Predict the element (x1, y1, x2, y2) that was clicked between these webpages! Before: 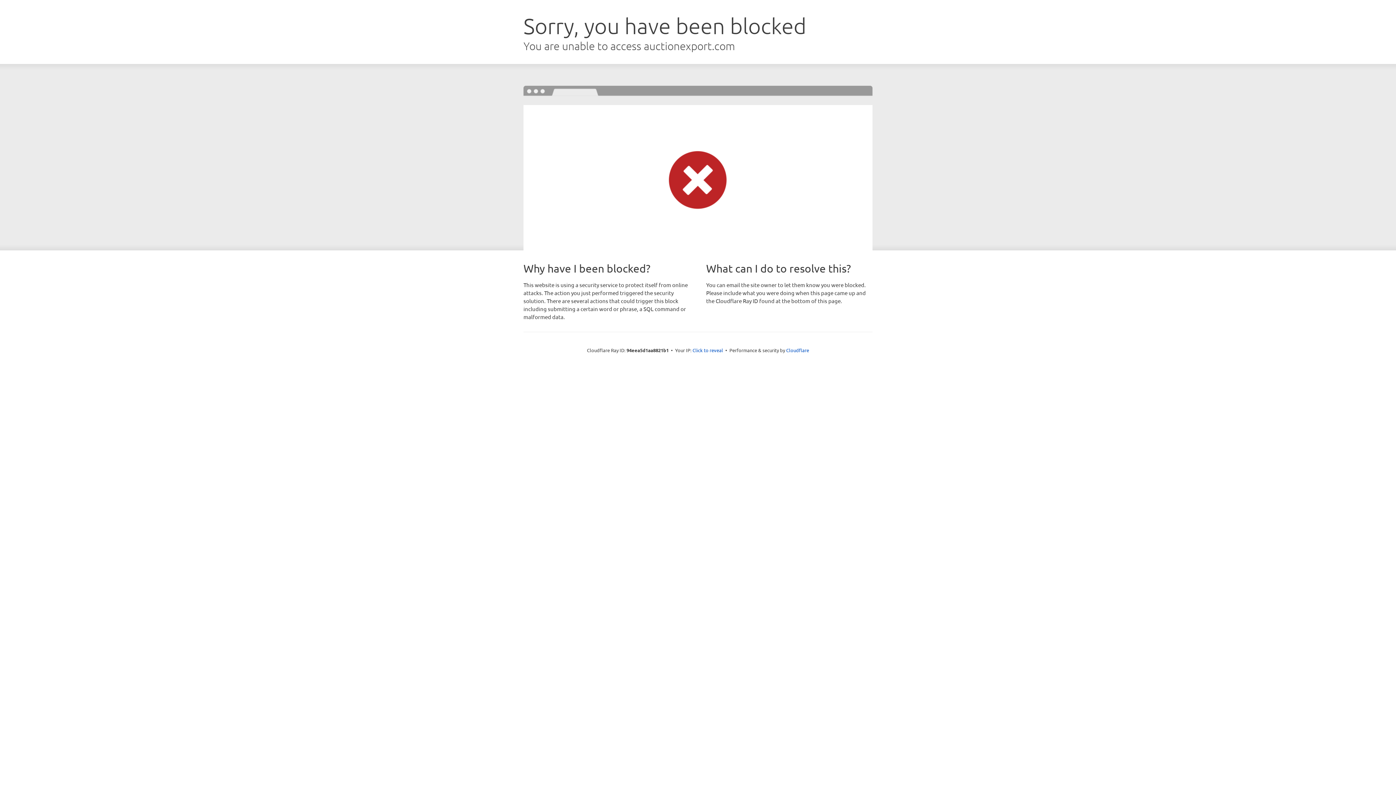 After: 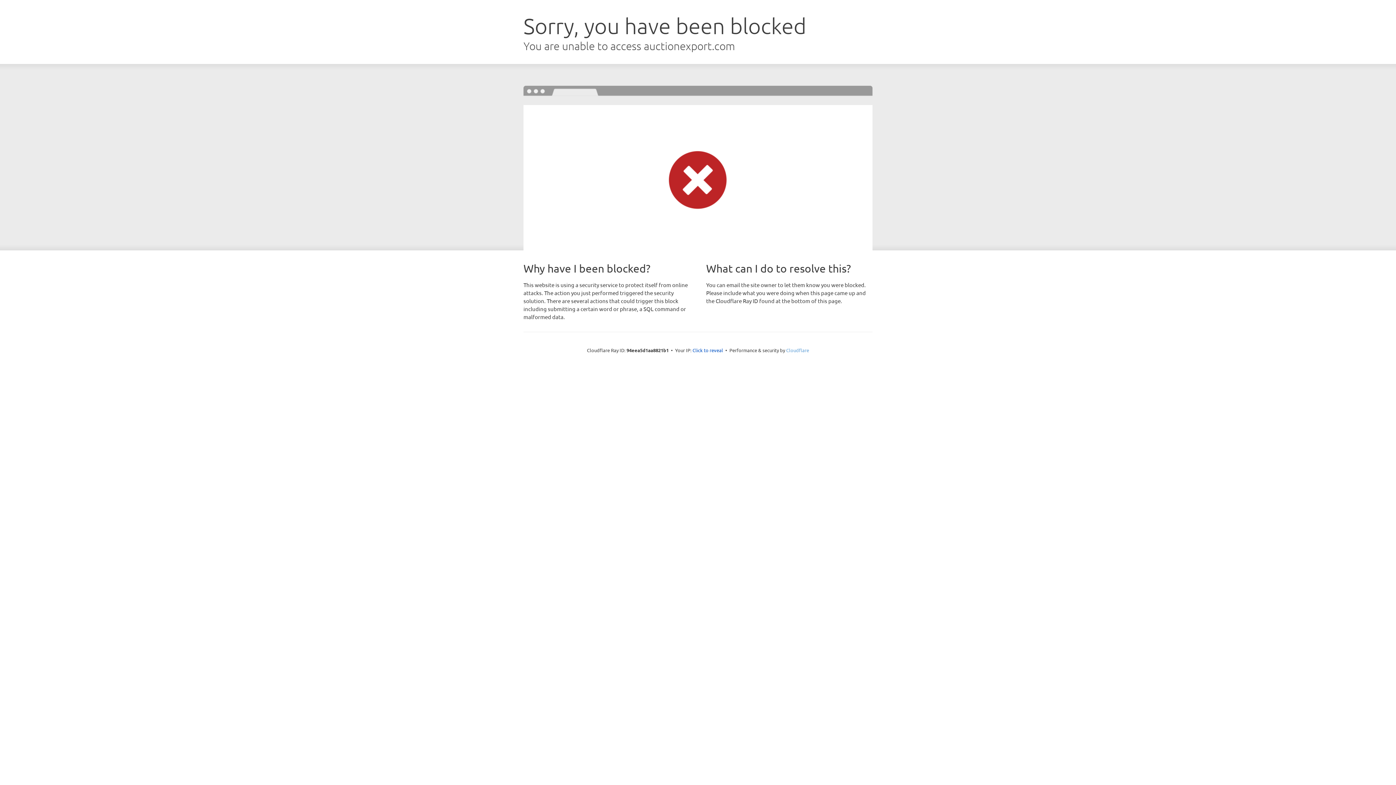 Action: label: Cloudflare bbox: (786, 347, 809, 353)